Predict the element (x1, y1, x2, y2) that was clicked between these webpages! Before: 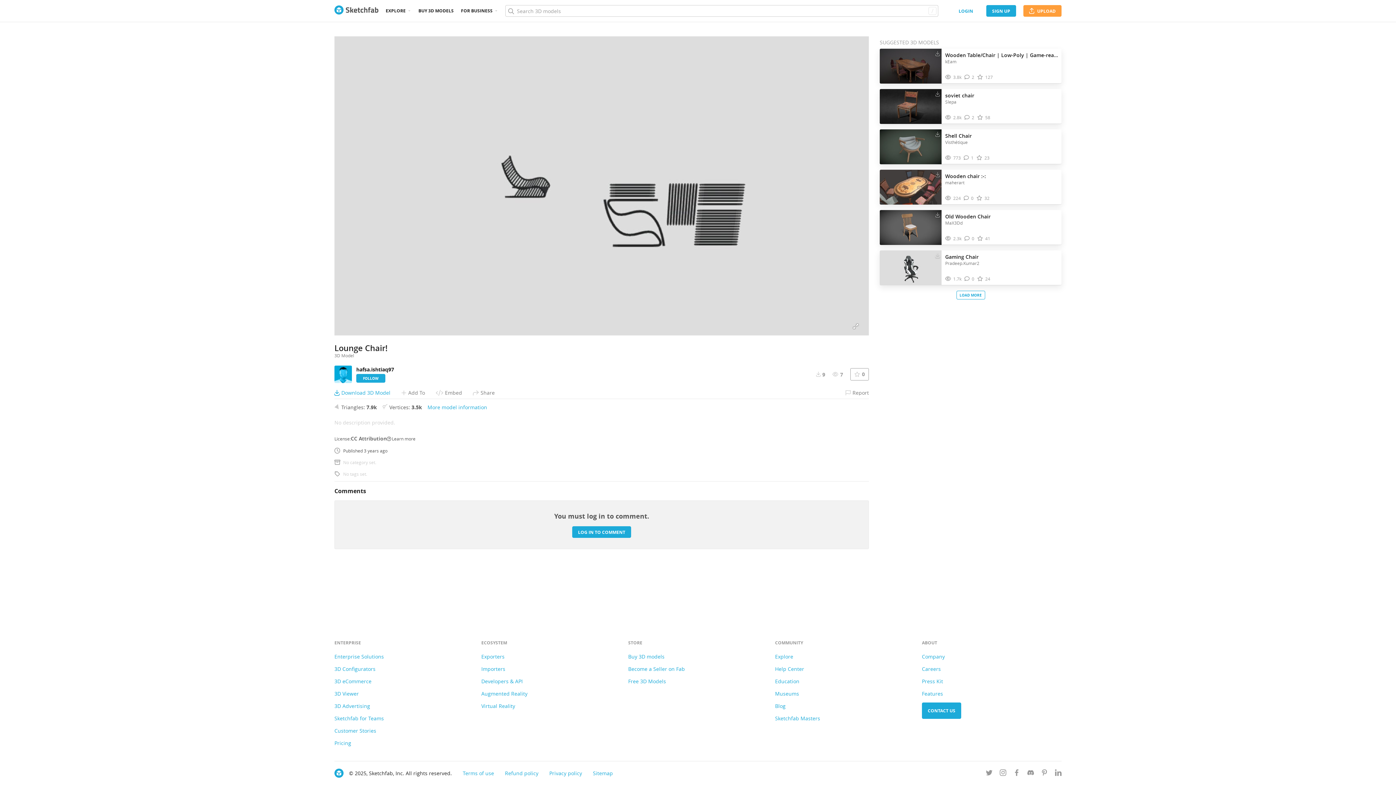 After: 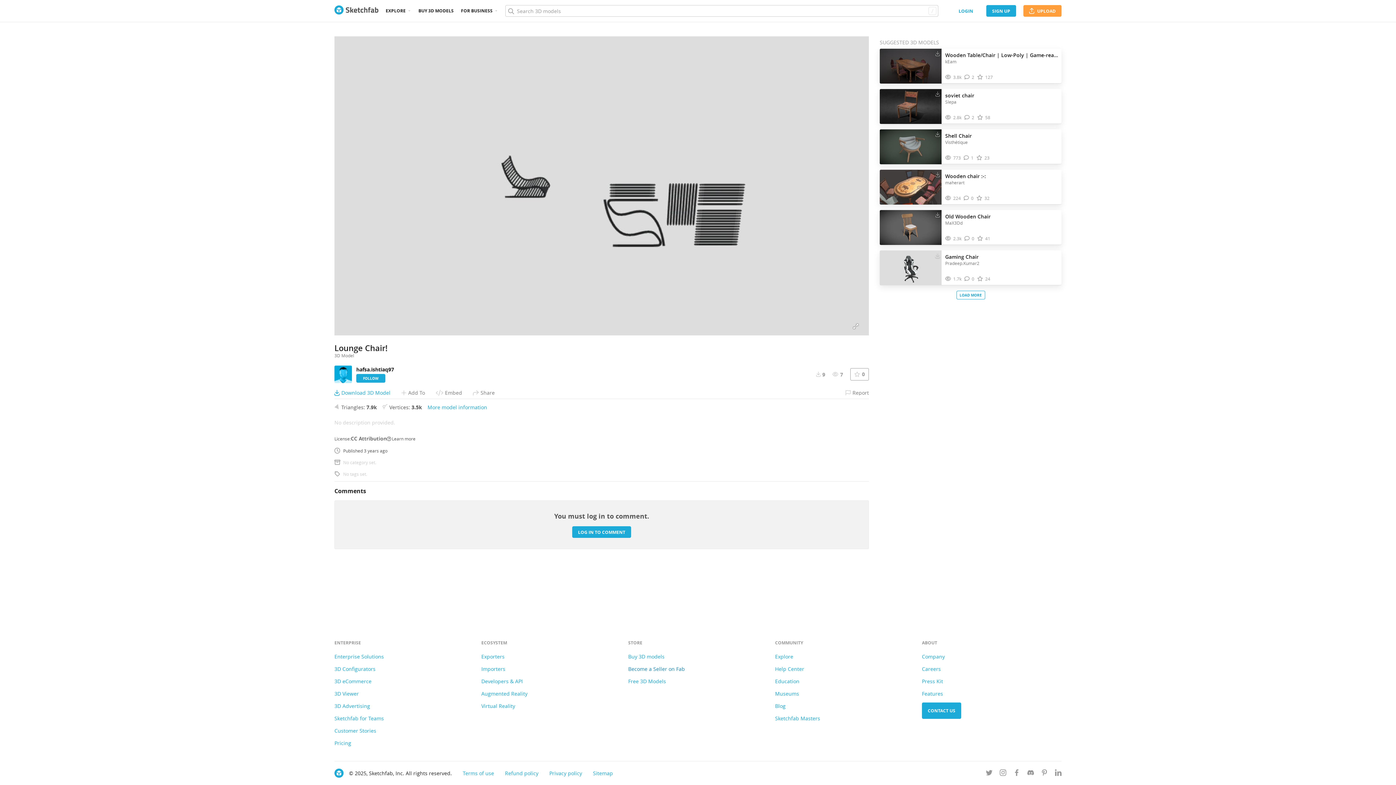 Action: bbox: (628, 665, 685, 672) label: Become a Seller on Fab